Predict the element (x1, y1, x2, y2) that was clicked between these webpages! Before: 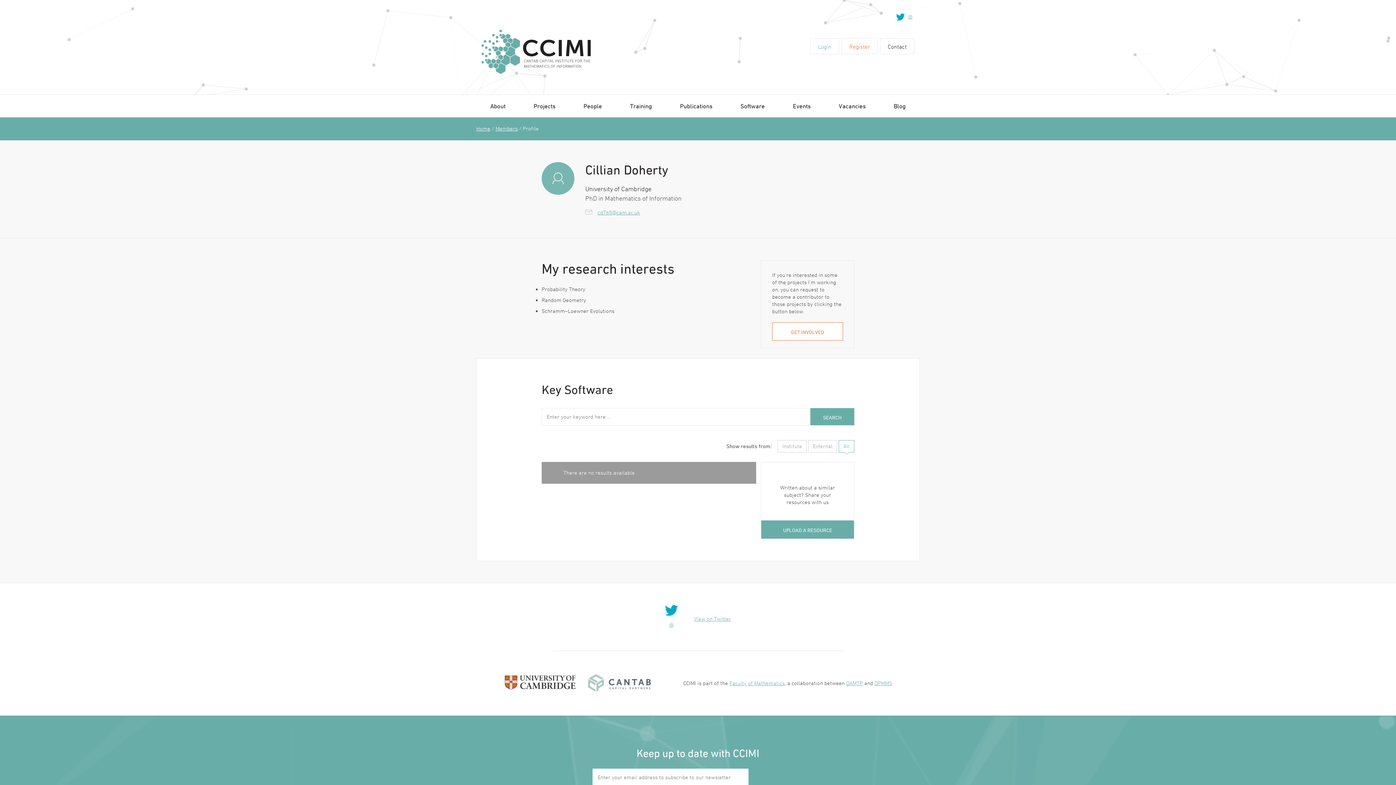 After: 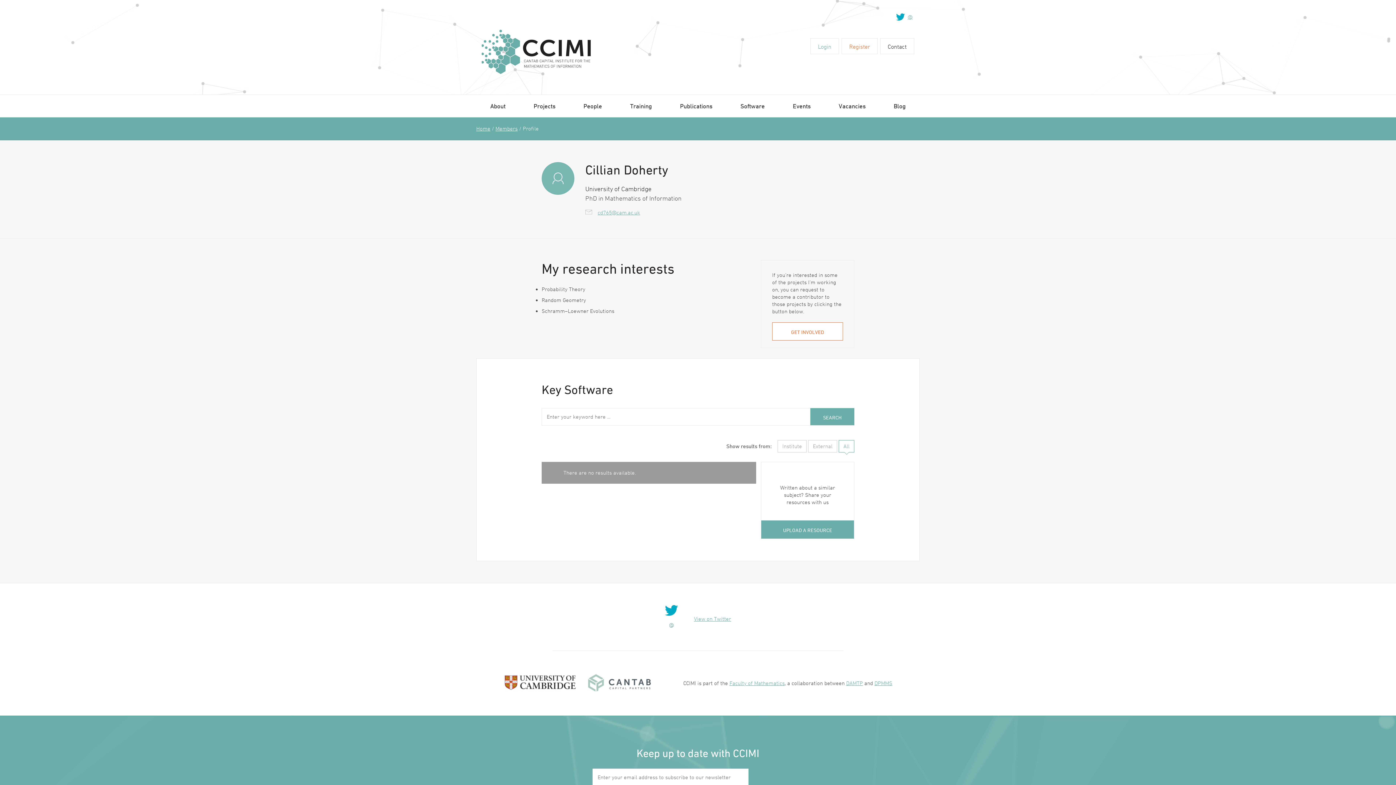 Action: label: @ bbox: (669, 622, 674, 628)